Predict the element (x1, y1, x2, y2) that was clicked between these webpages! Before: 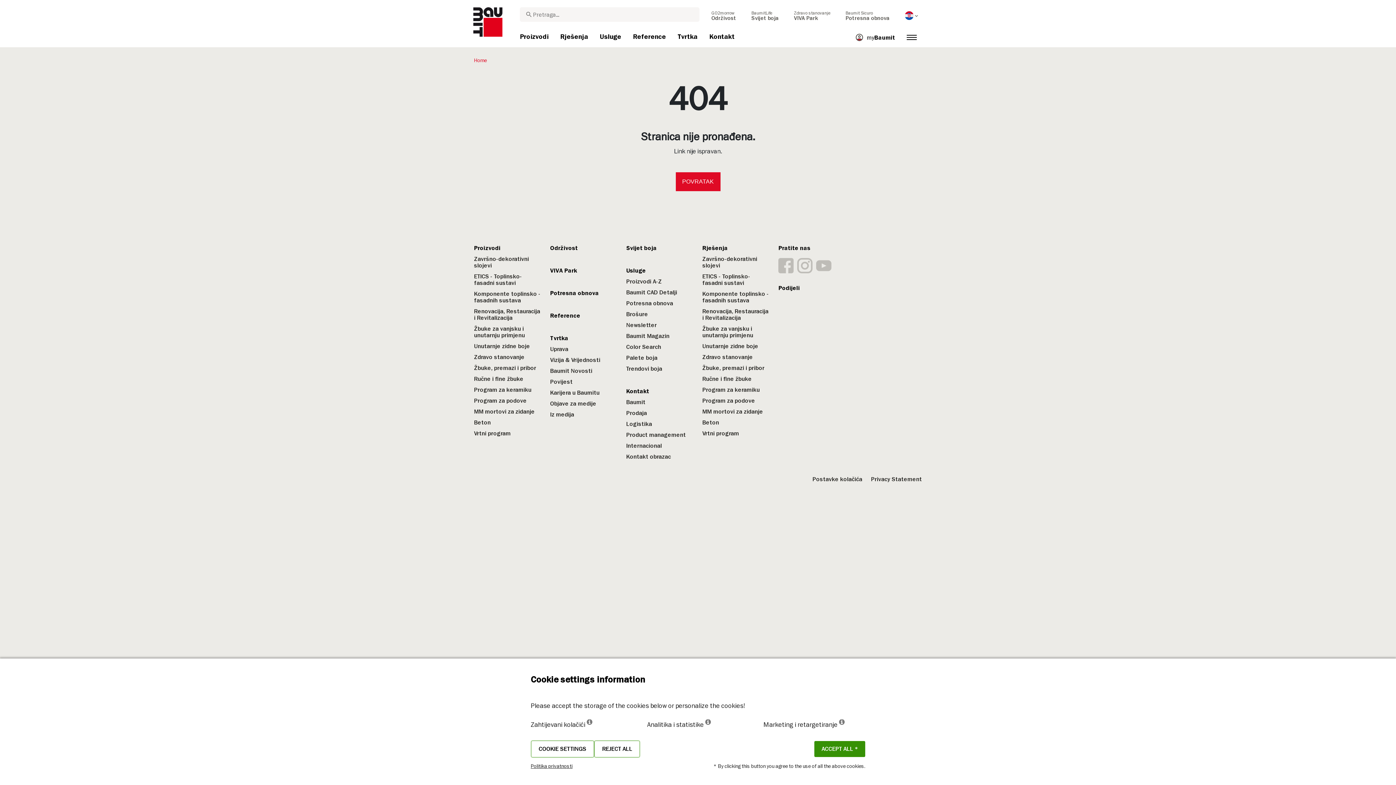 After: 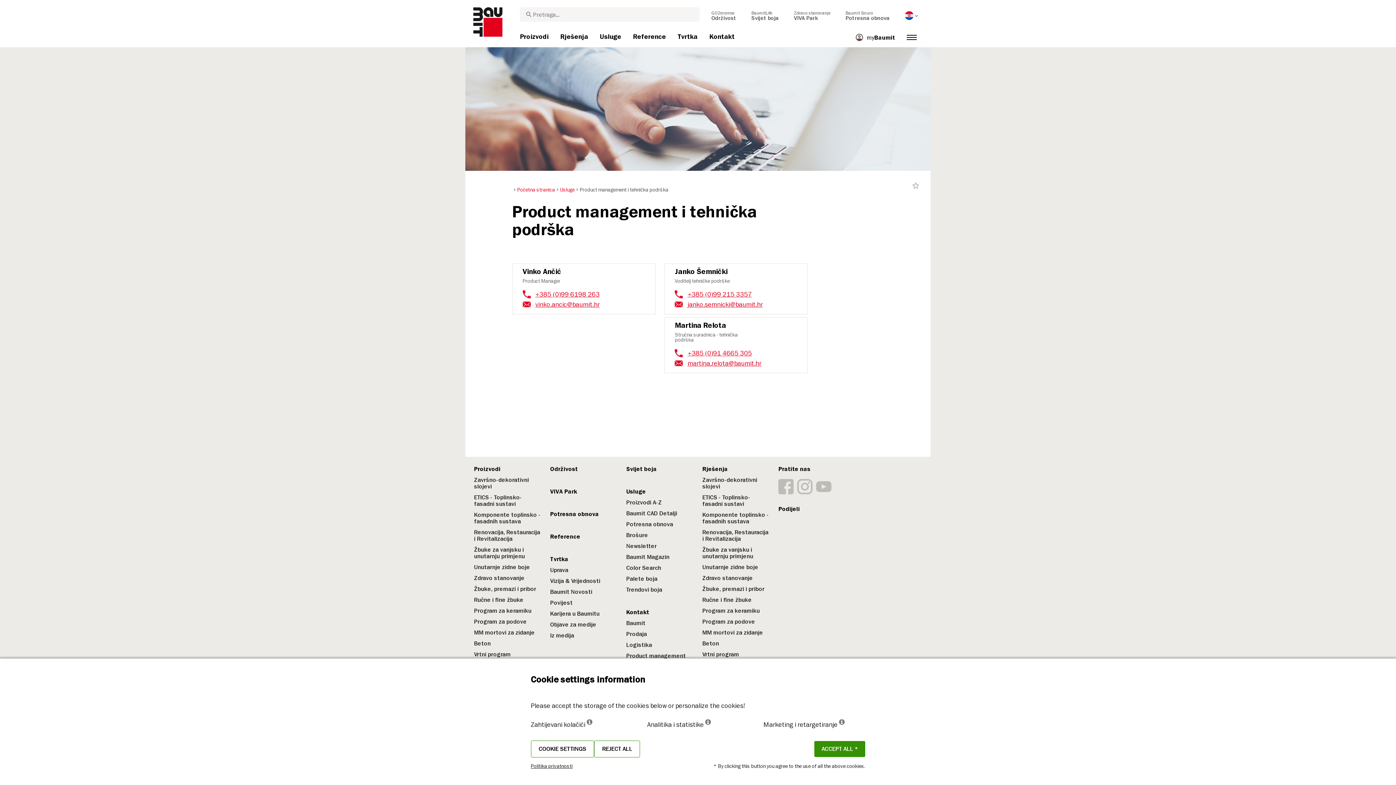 Action: bbox: (626, 431, 686, 438) label: Product management